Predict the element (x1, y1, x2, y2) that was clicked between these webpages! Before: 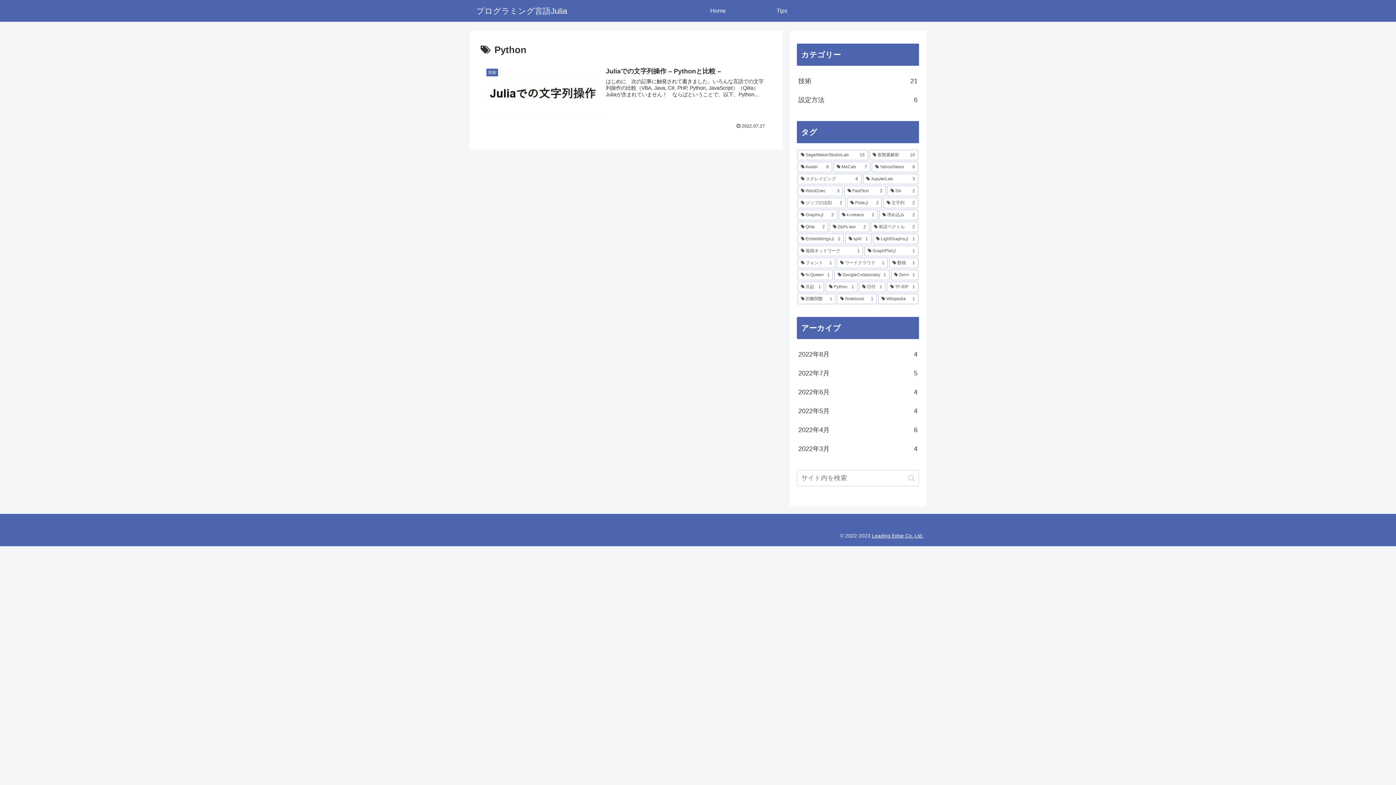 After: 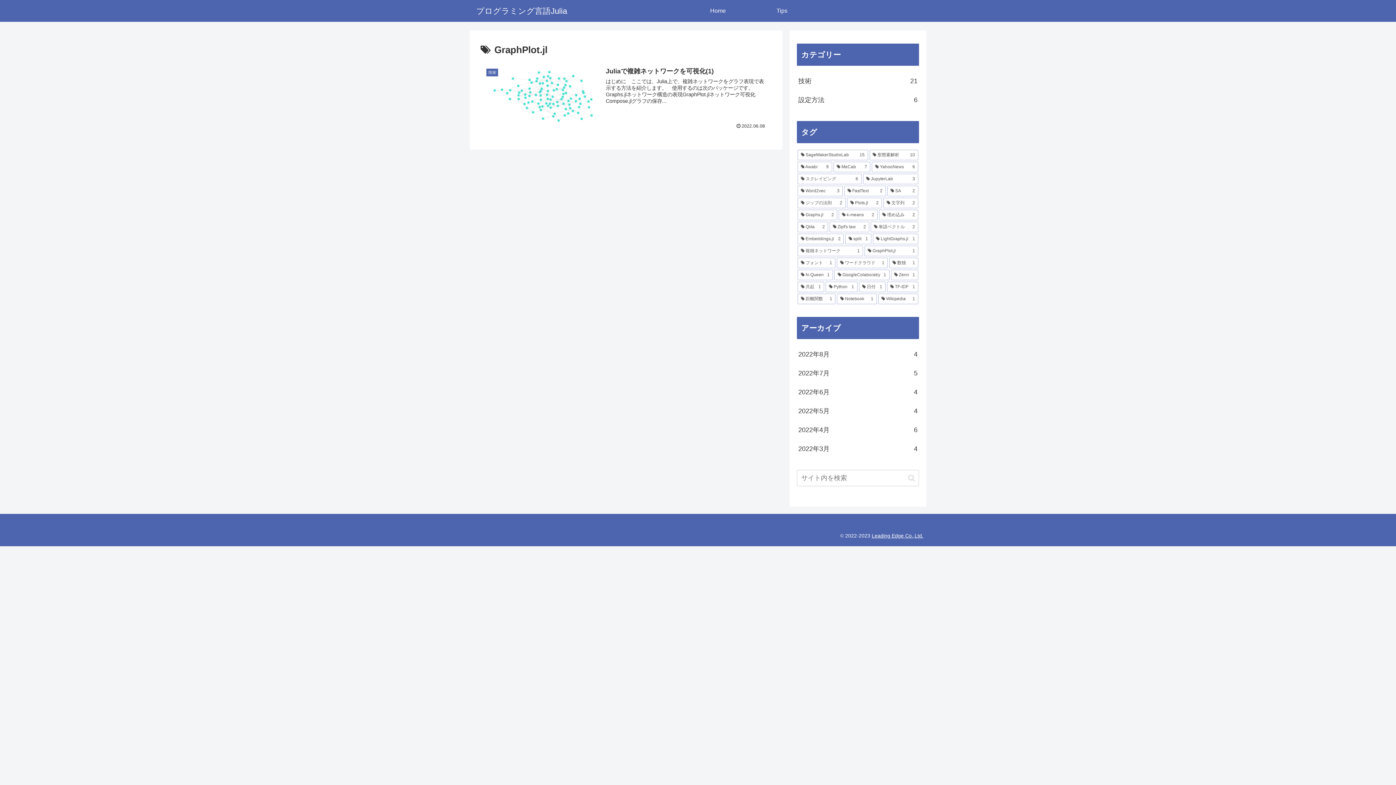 Action: bbox: (864, 245, 918, 256) label: GraphPlot.jl (1個の項目)